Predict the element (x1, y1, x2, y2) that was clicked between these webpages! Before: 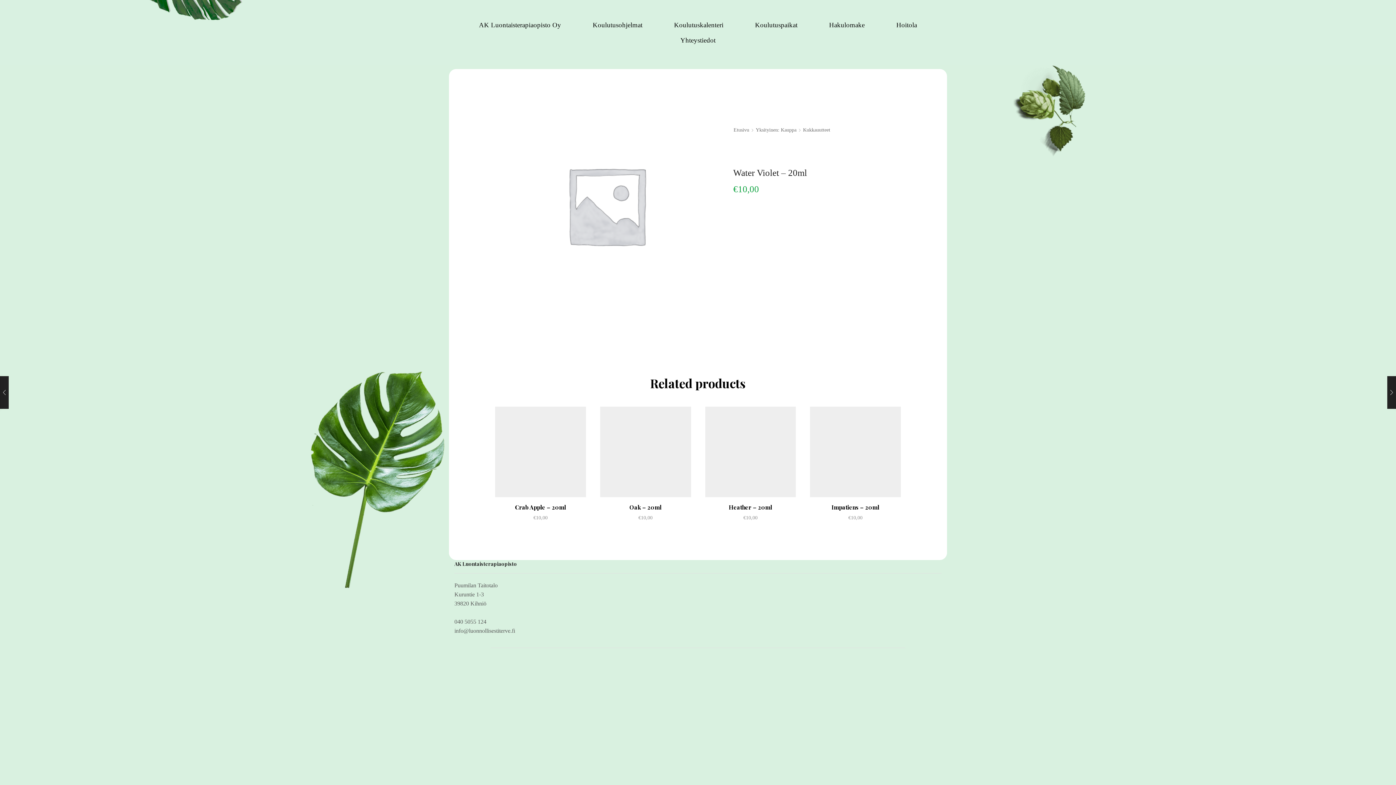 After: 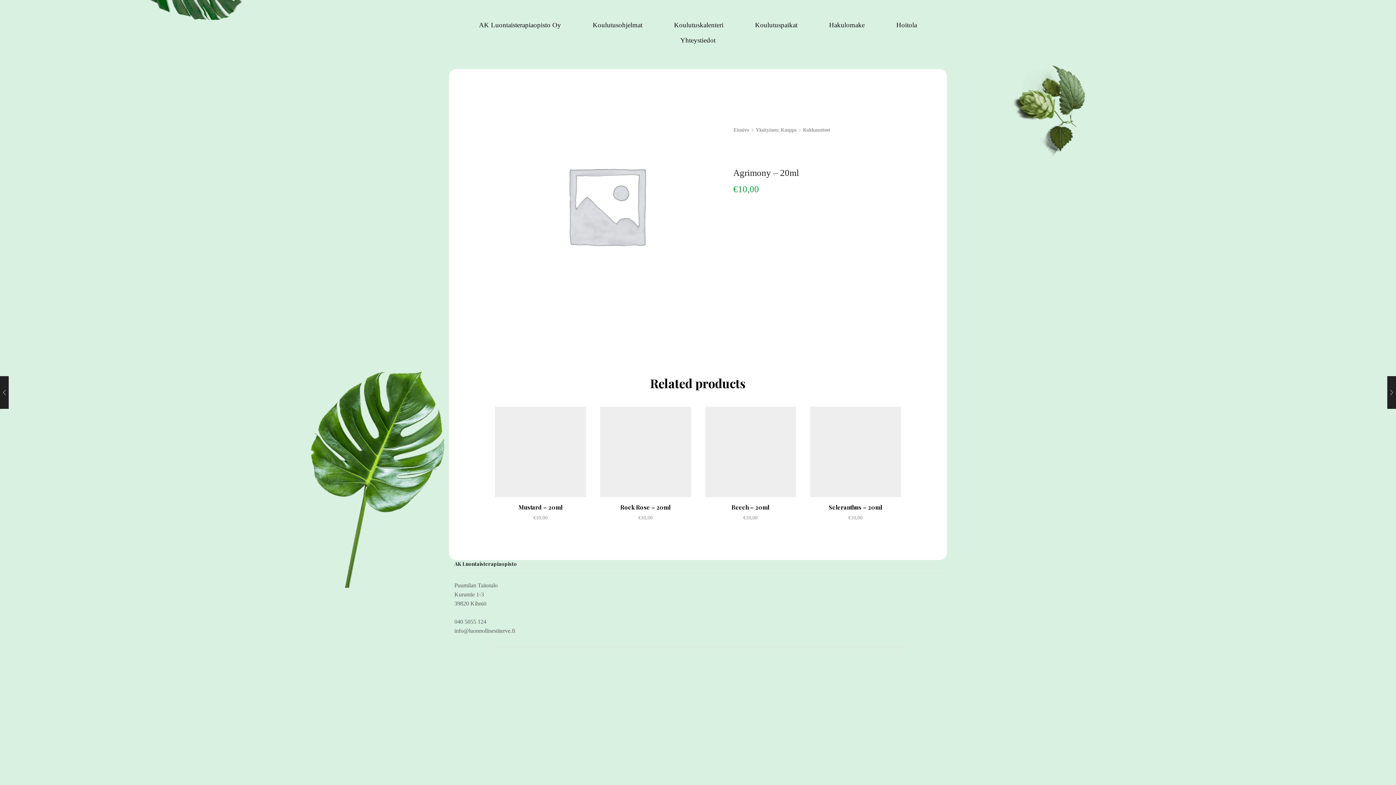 Action: bbox: (755, 127, 797, 133) label: Yksityinen: Kauppa